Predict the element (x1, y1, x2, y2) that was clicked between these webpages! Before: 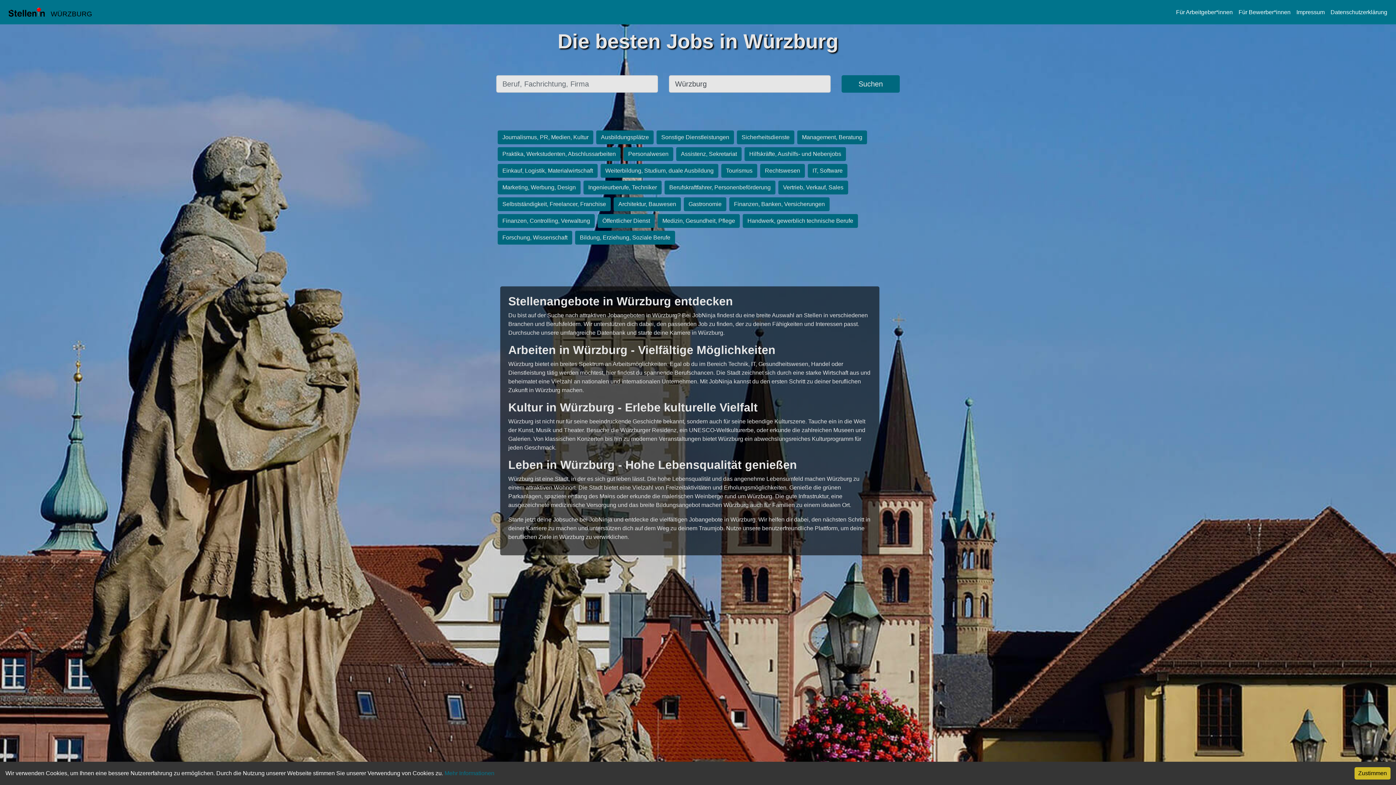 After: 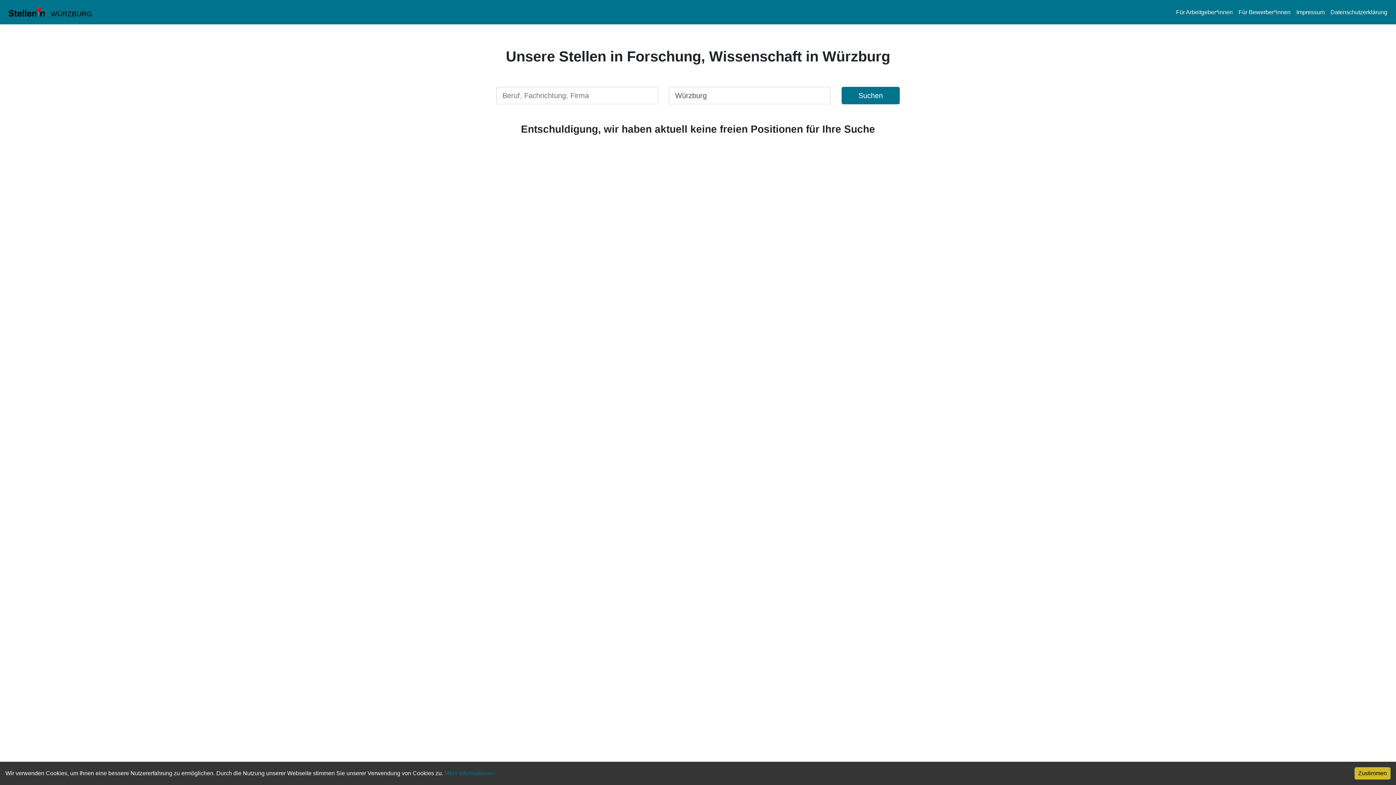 Action: label: Forschung, Wissenschaft bbox: (496, 234, 573, 240)